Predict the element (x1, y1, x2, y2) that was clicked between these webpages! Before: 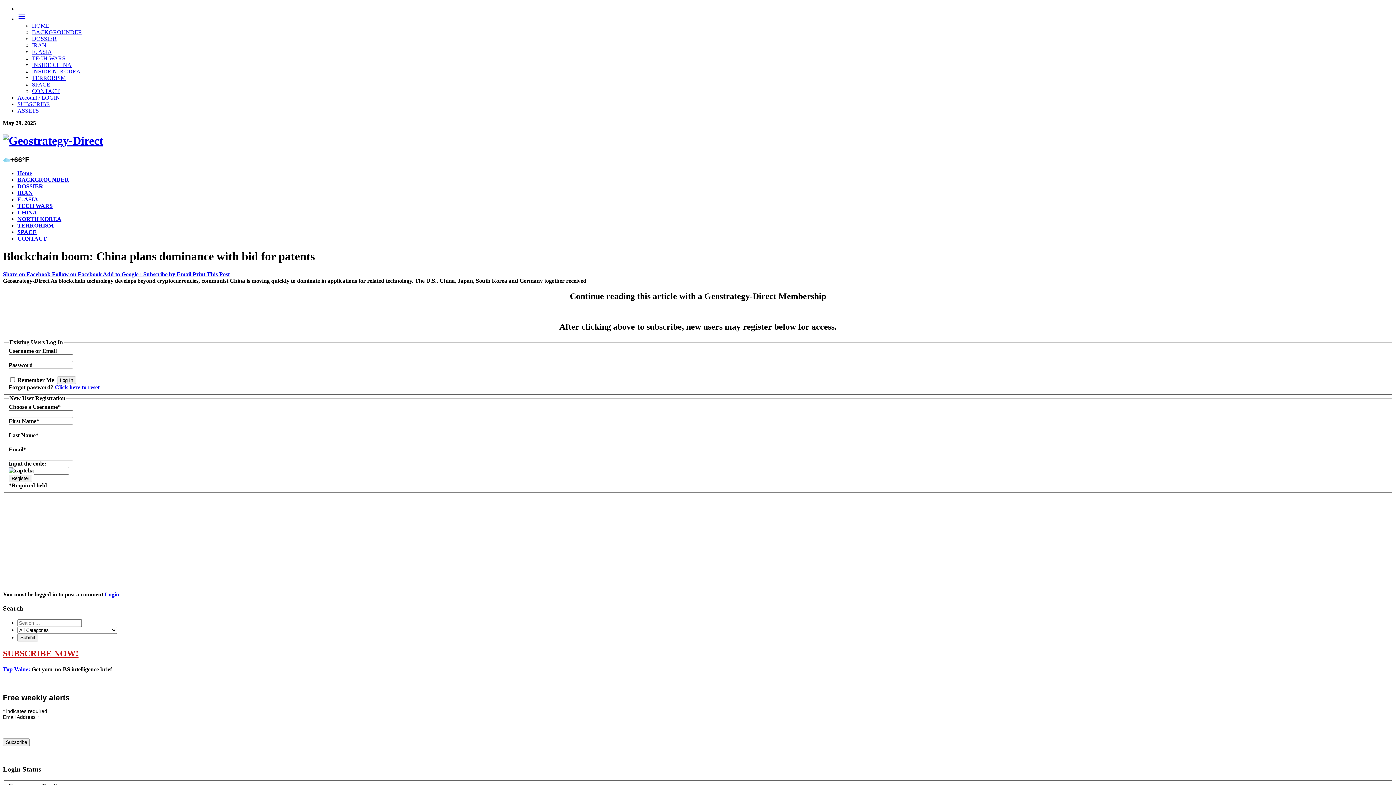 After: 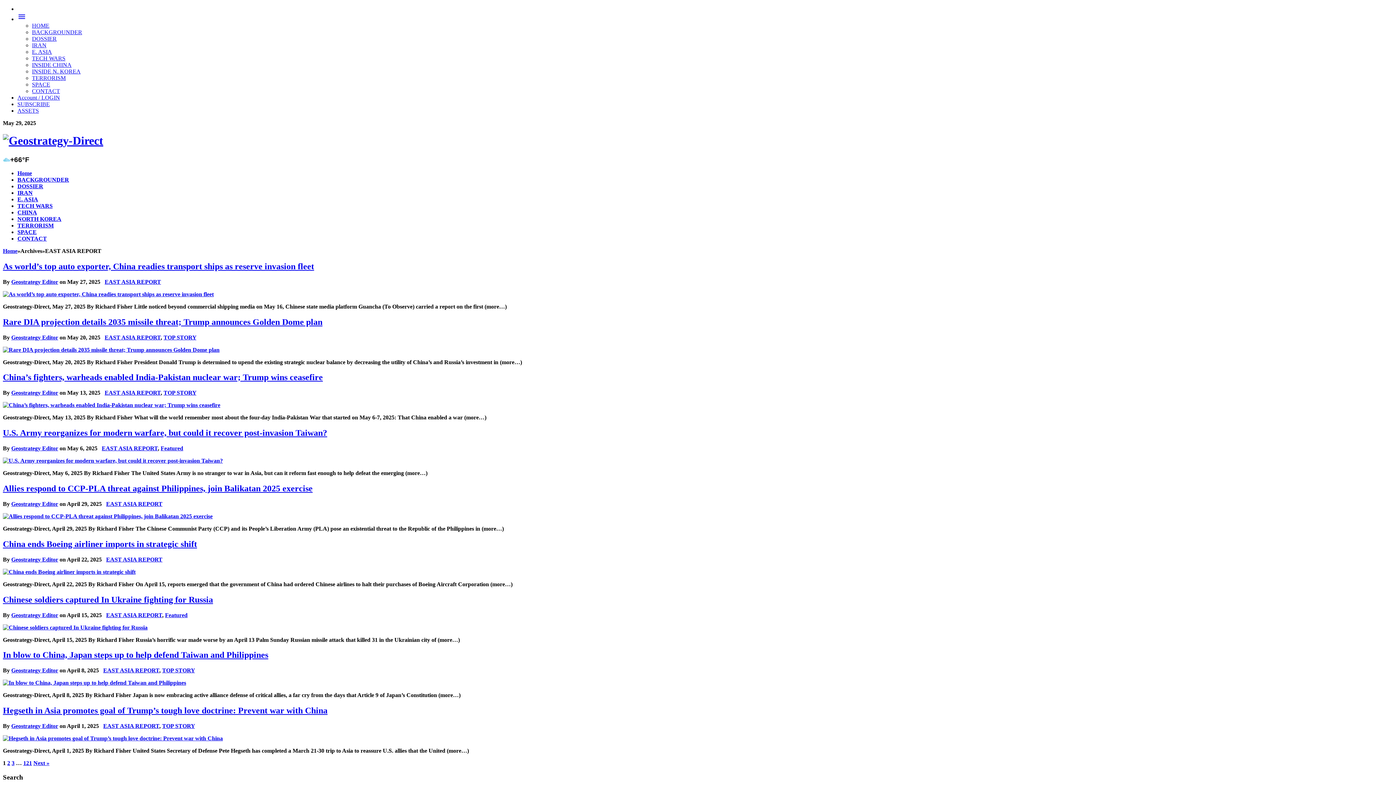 Action: bbox: (17, 196, 38, 202) label: E. ASIA